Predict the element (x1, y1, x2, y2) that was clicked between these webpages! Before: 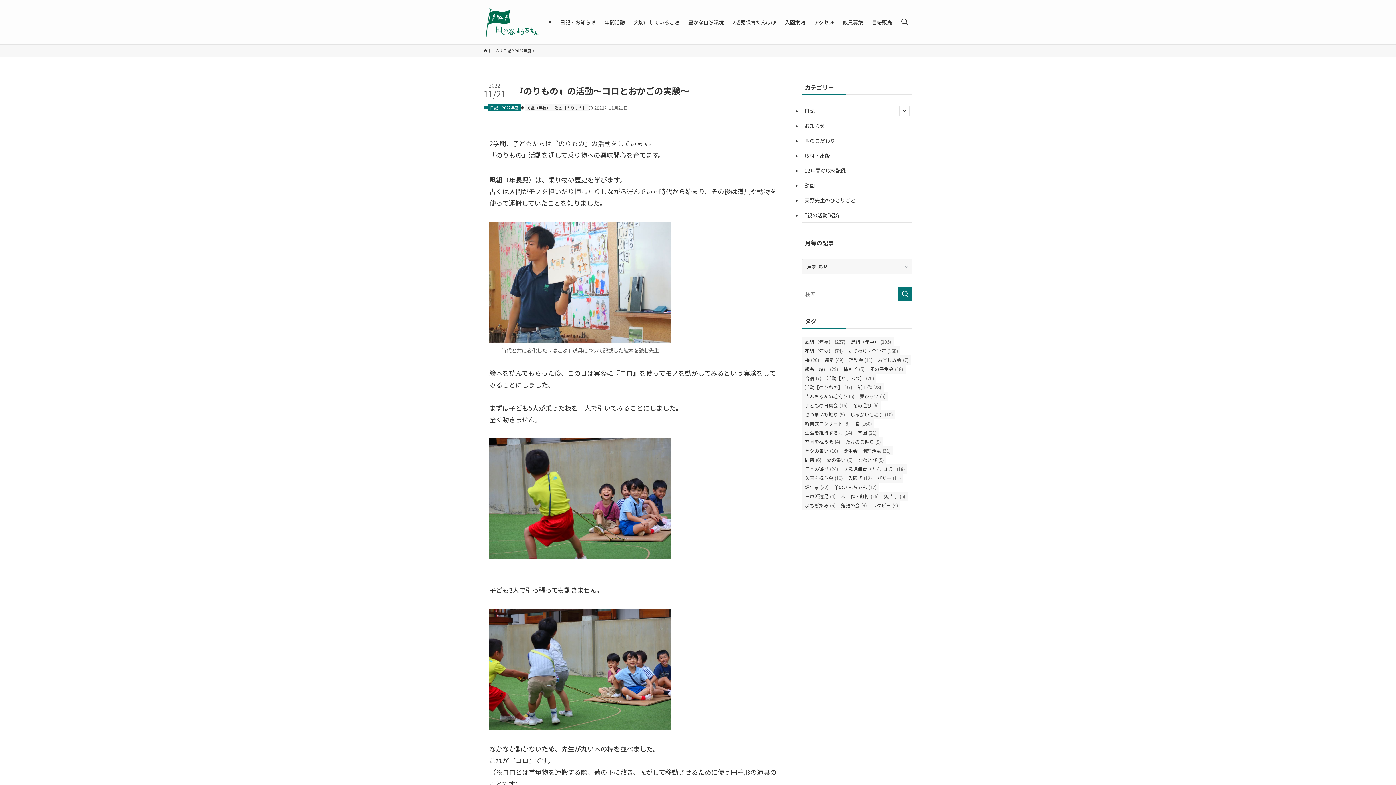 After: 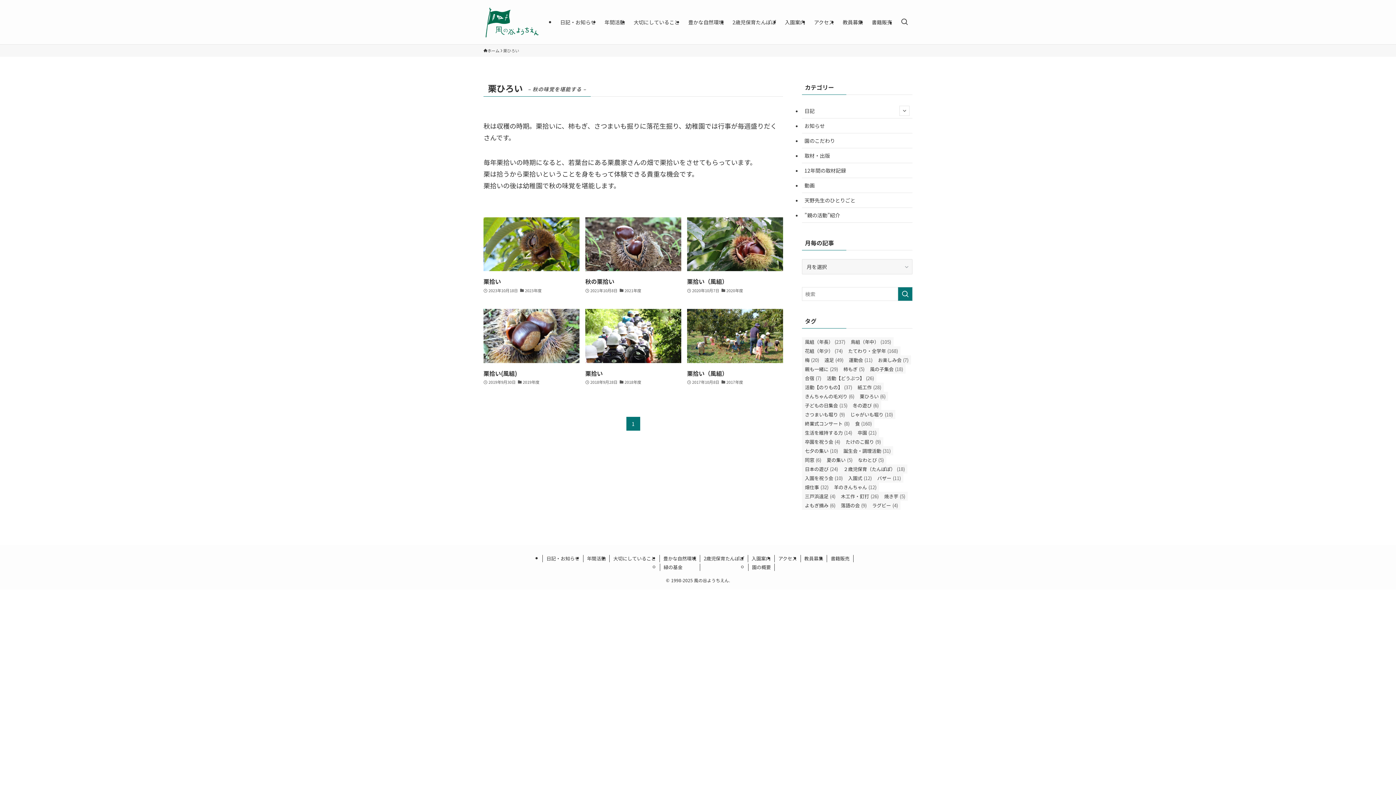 Action: bbox: (857, 392, 888, 401) label: 栗ひろい (6個の項目)